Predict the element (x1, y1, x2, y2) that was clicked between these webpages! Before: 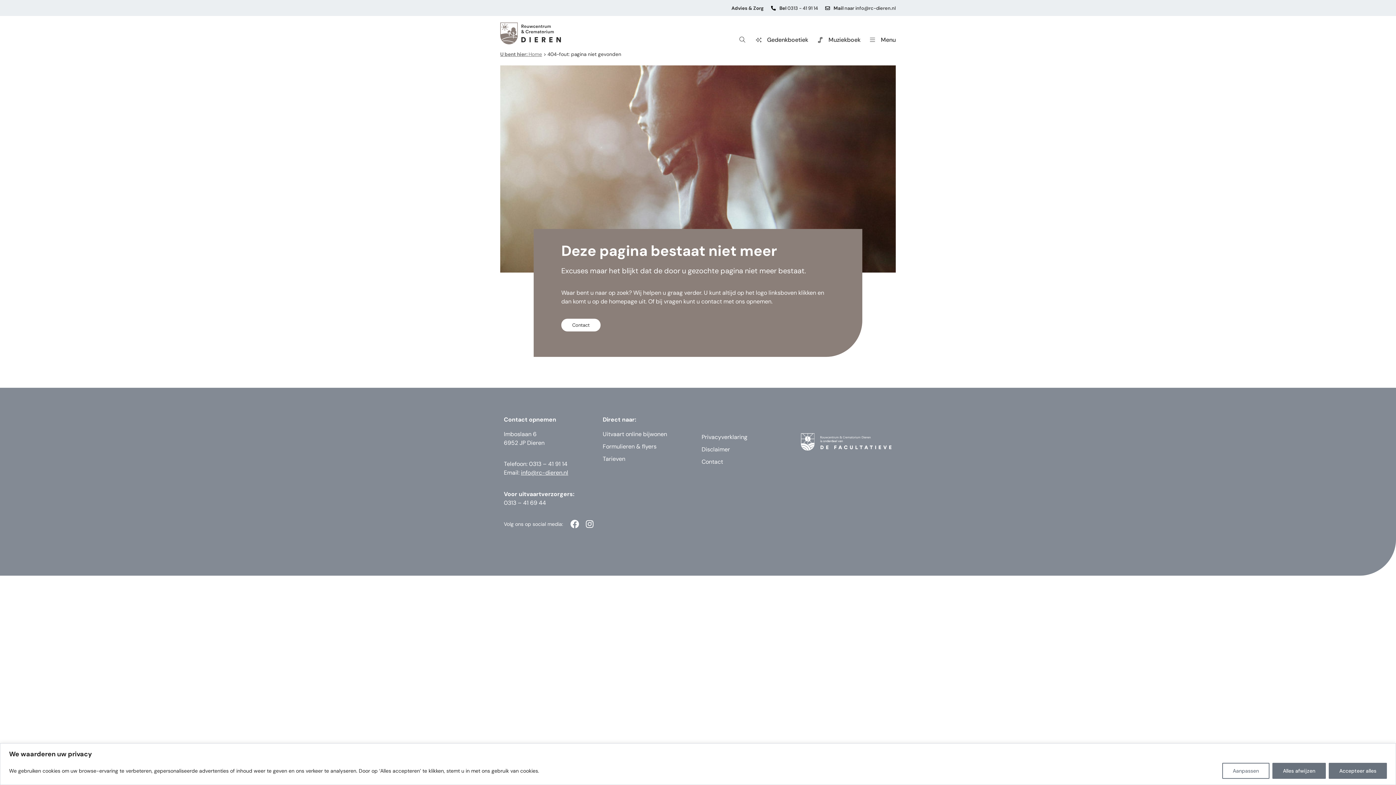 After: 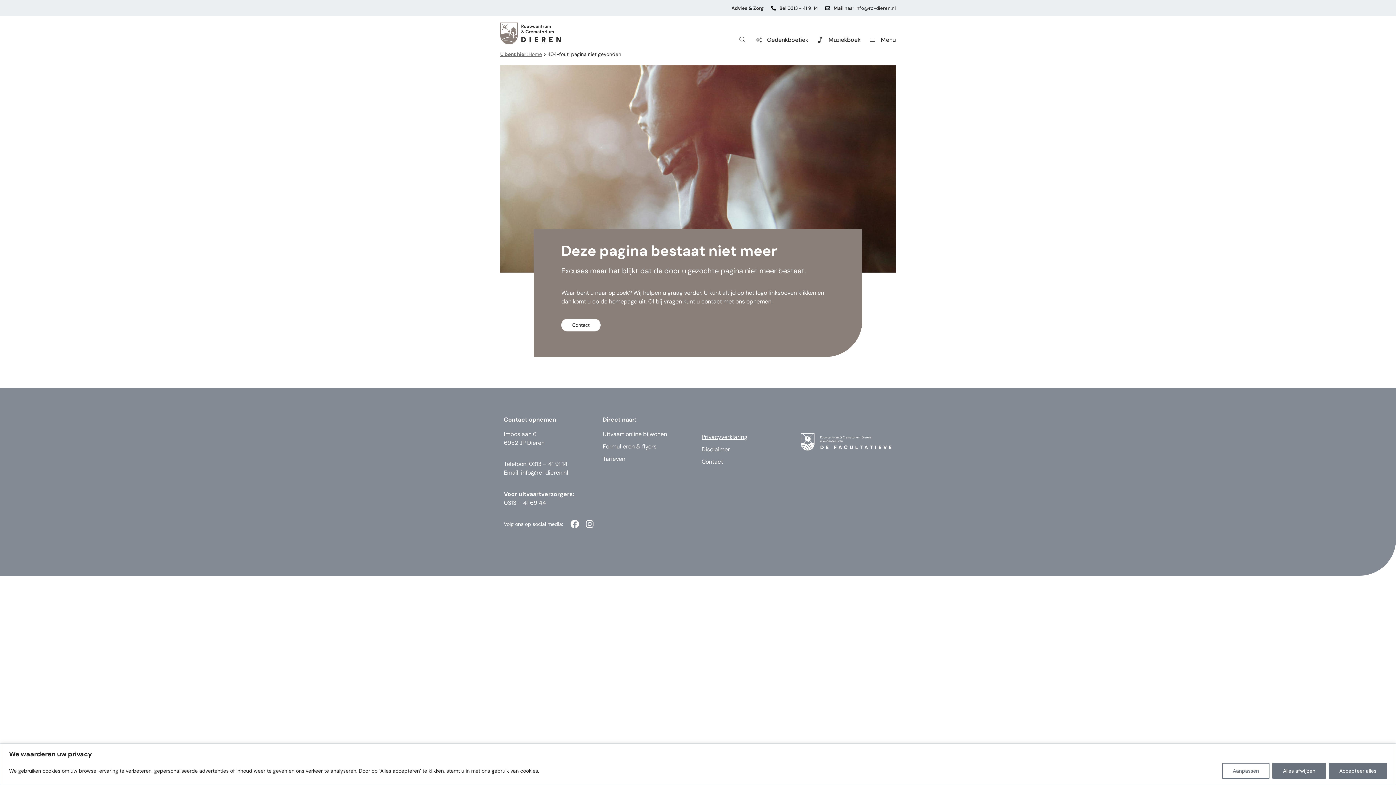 Action: label: Privacyverklaring bbox: (701, 433, 793, 441)